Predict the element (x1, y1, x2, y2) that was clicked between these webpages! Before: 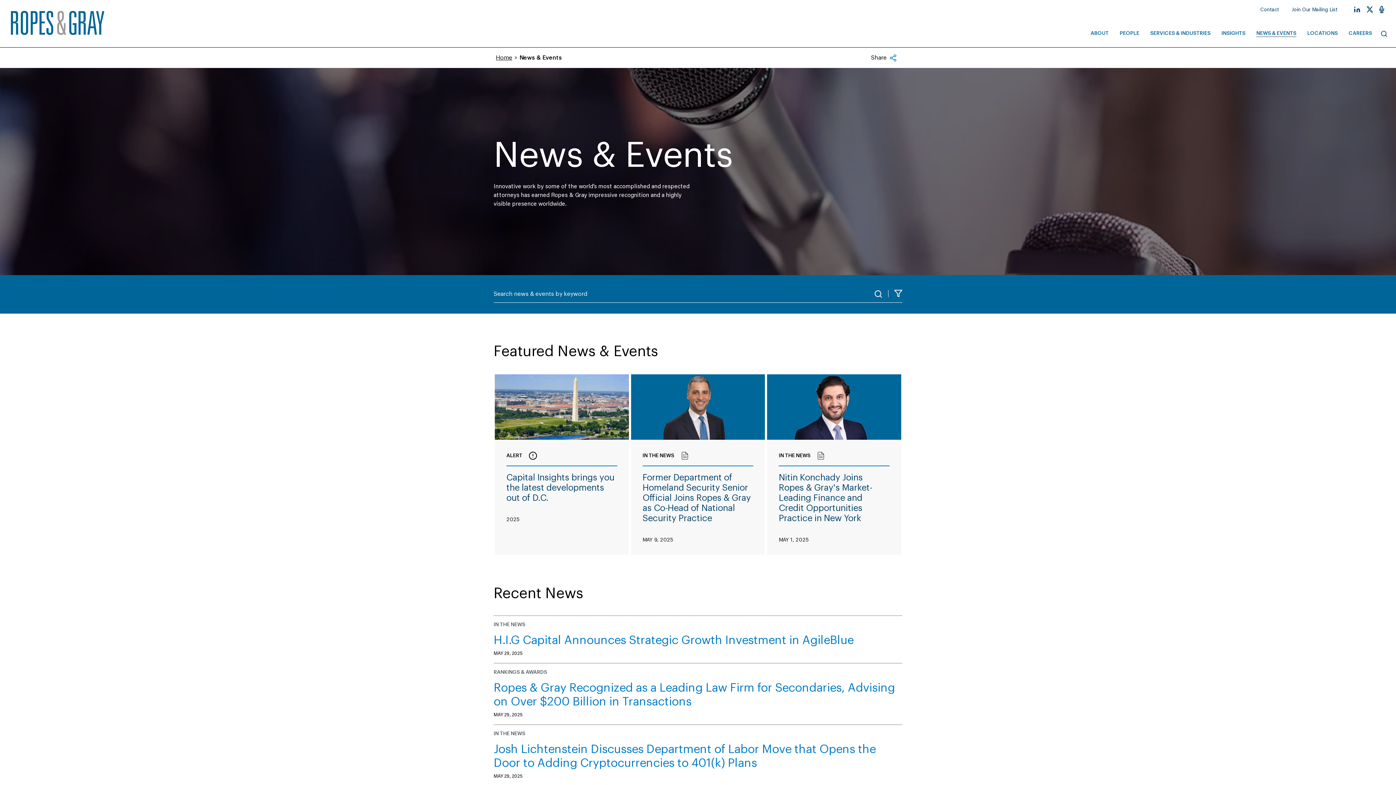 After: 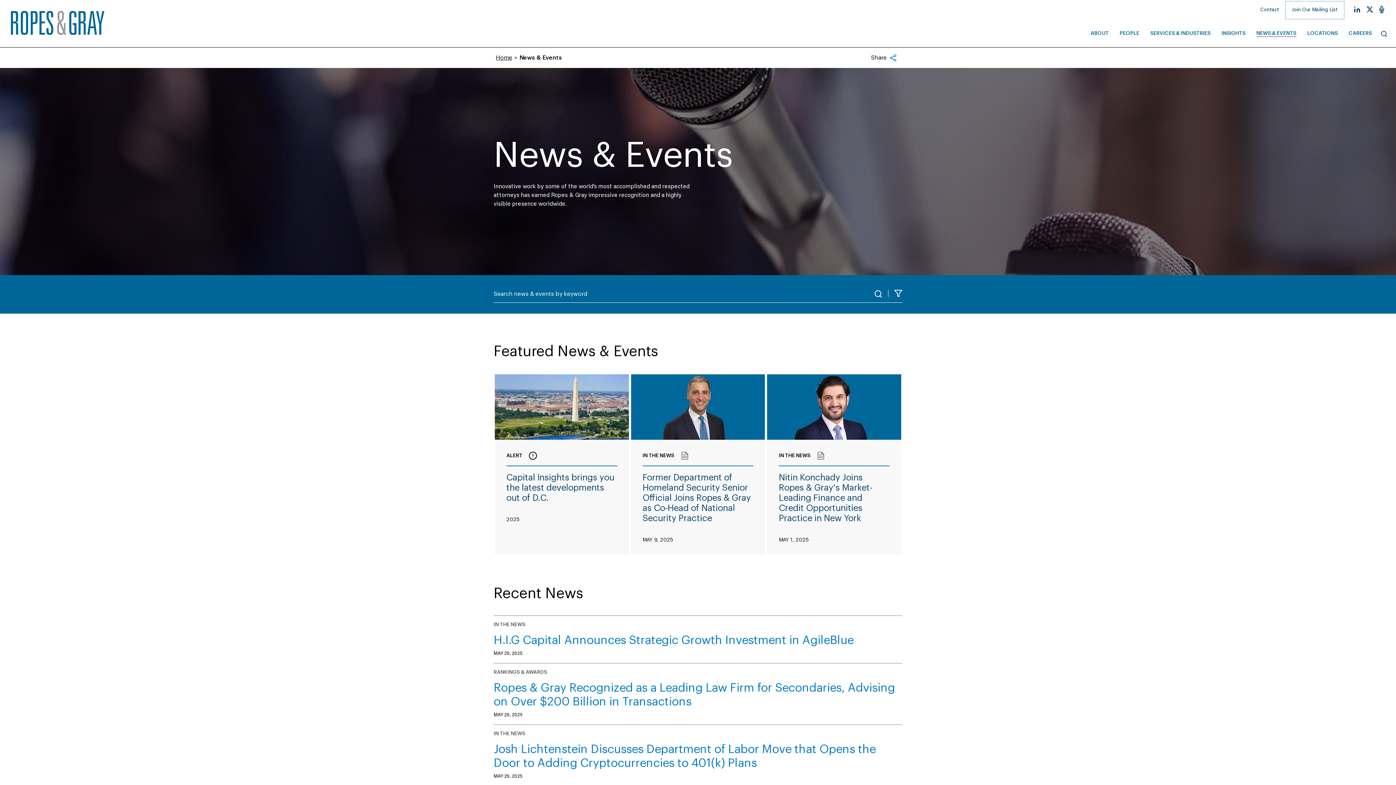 Action: label: Join Our Mailing List bbox: (1285, 1, 1344, 18)